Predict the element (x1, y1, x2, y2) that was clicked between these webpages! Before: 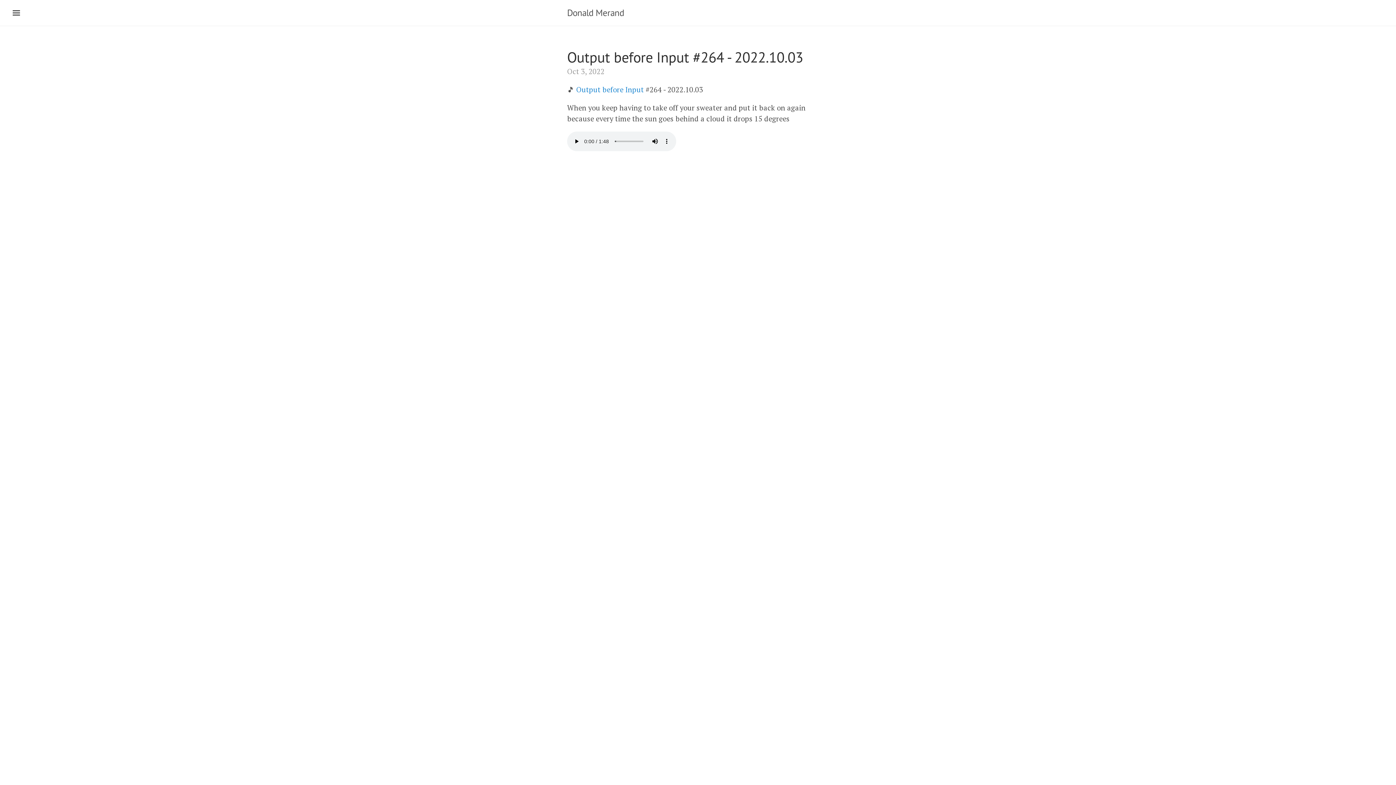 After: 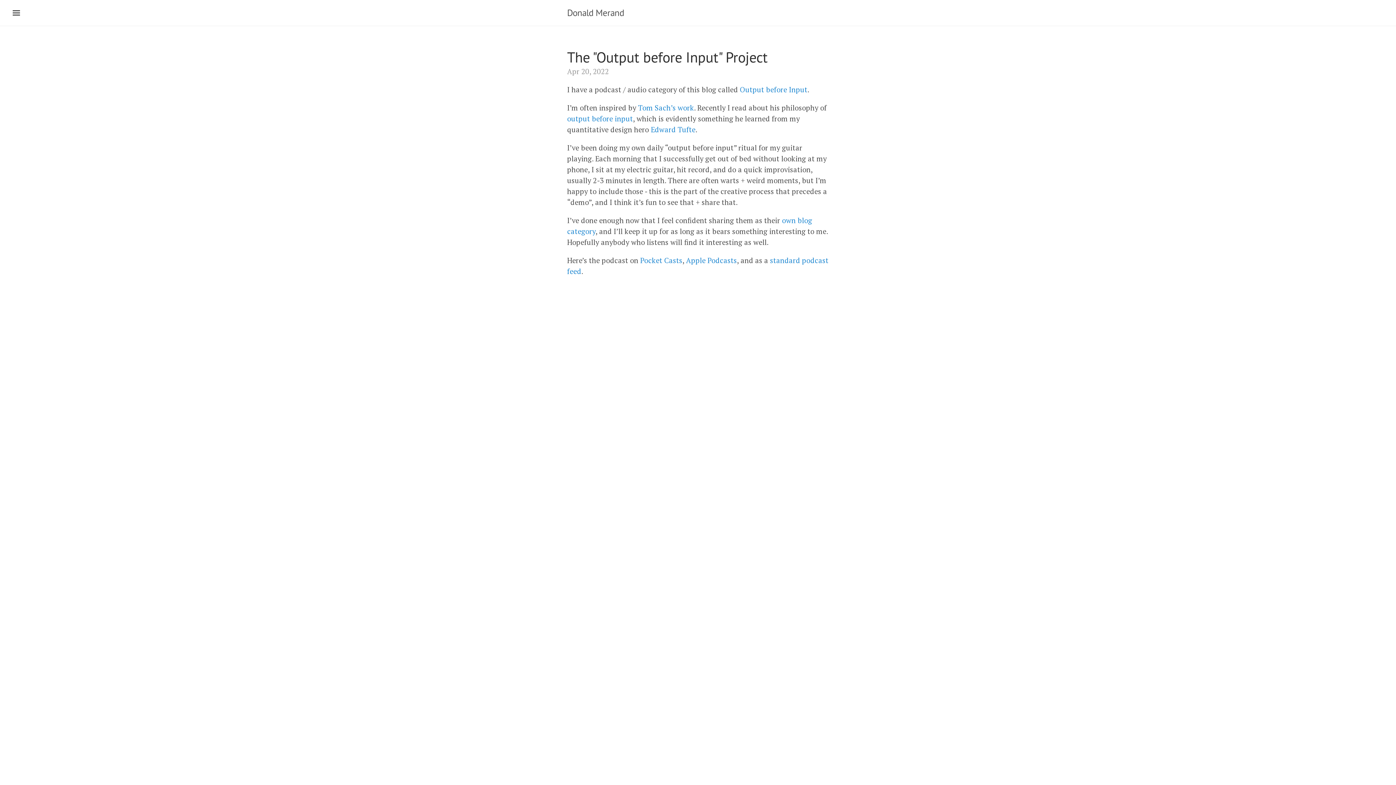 Action: bbox: (576, 84, 644, 94) label: Output before Input